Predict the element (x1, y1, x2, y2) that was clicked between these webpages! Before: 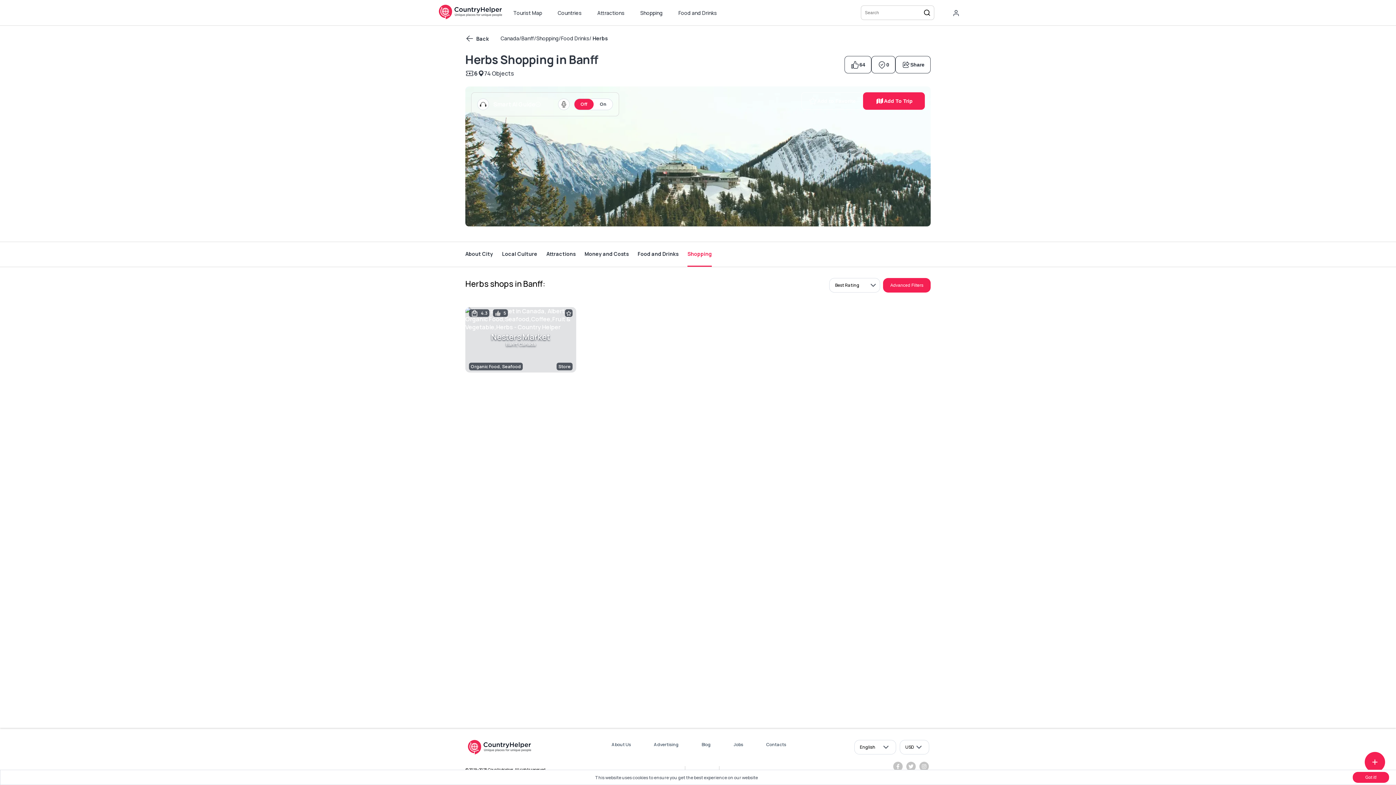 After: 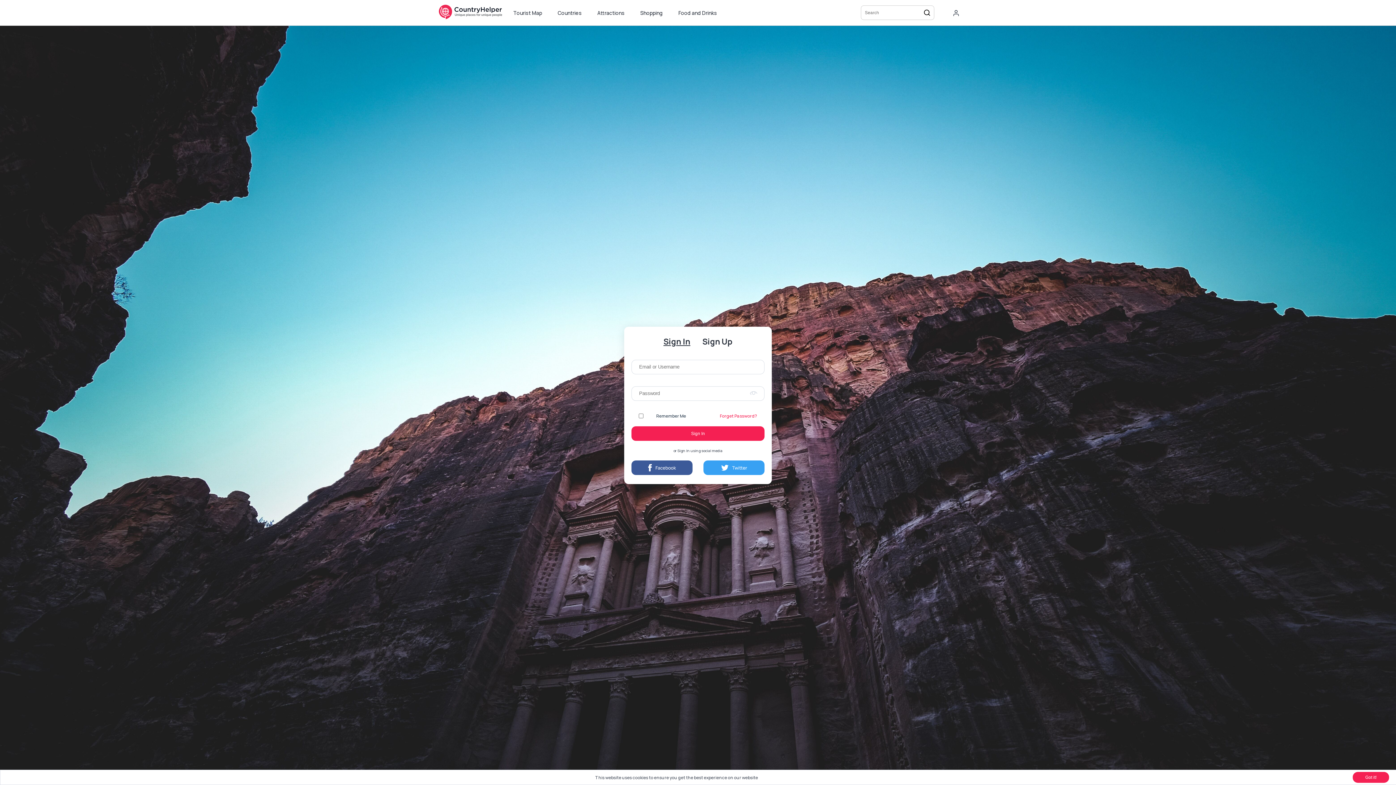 Action: bbox: (952, 8, 960, 16)